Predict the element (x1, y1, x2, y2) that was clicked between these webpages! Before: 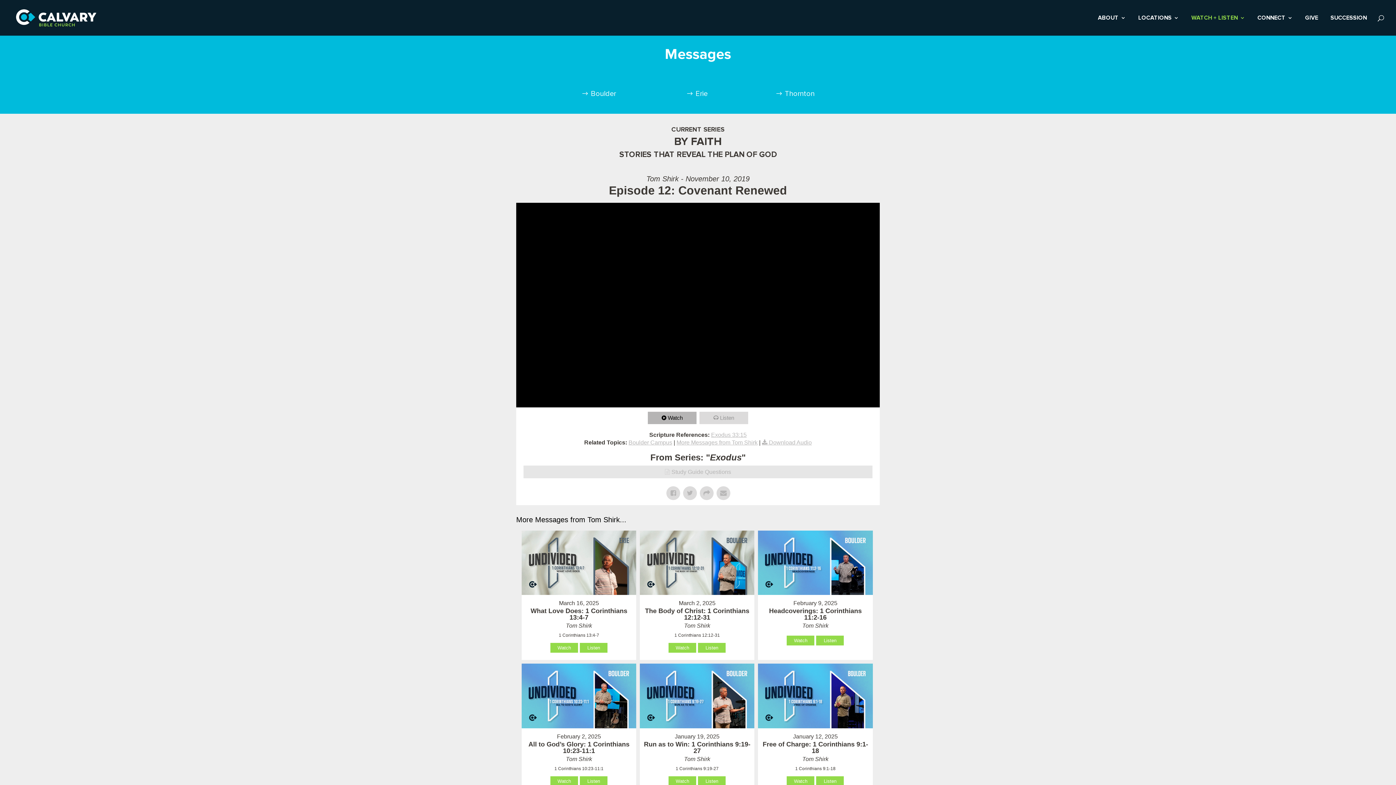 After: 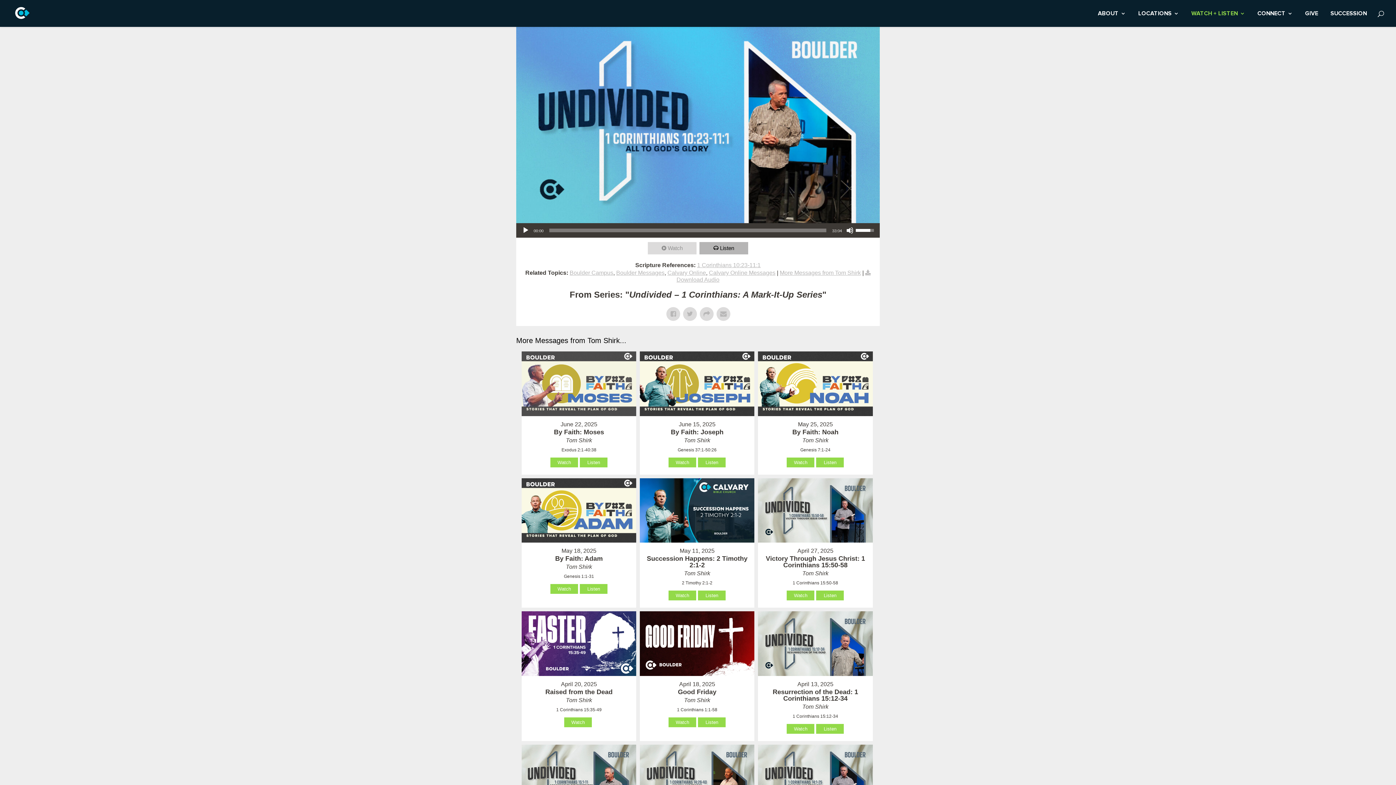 Action: label: Listen bbox: (580, 776, 607, 786)